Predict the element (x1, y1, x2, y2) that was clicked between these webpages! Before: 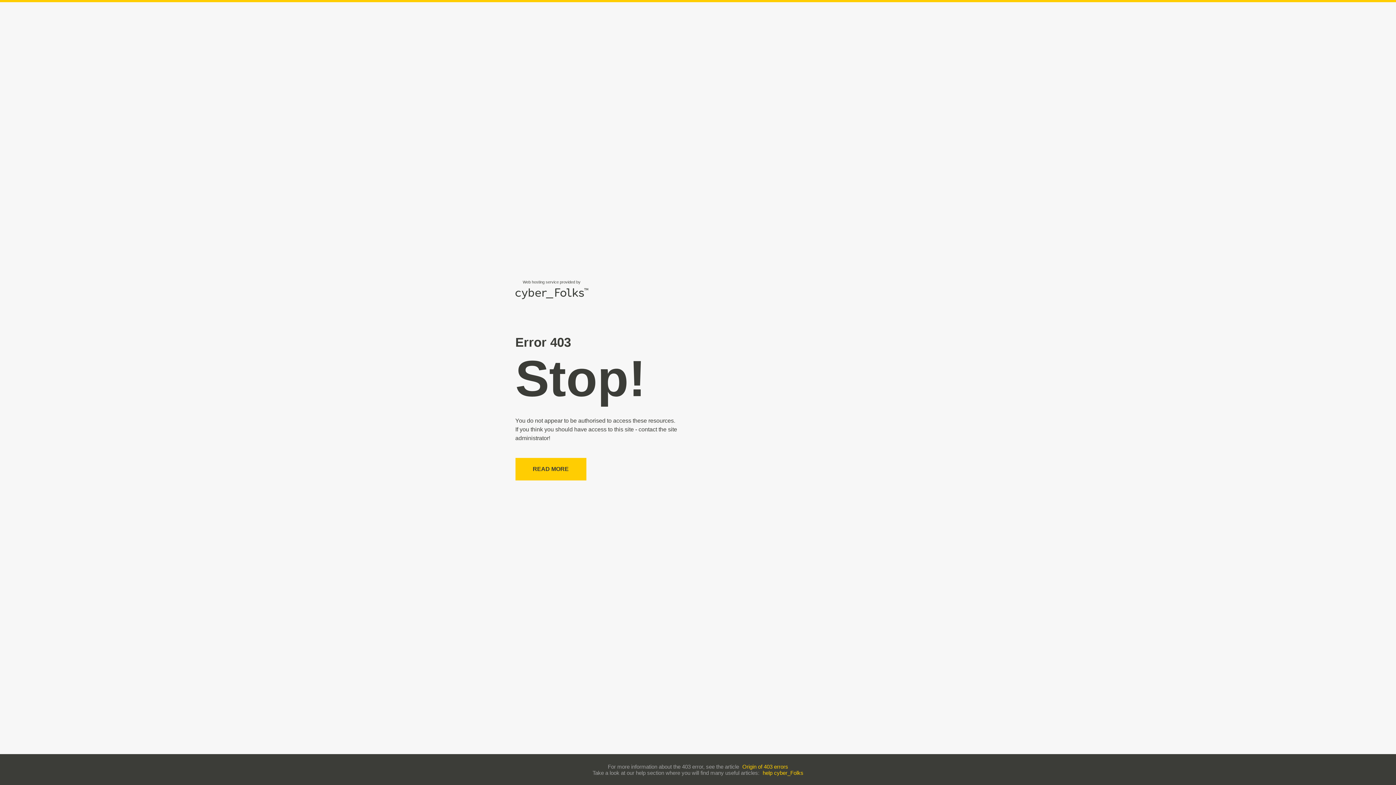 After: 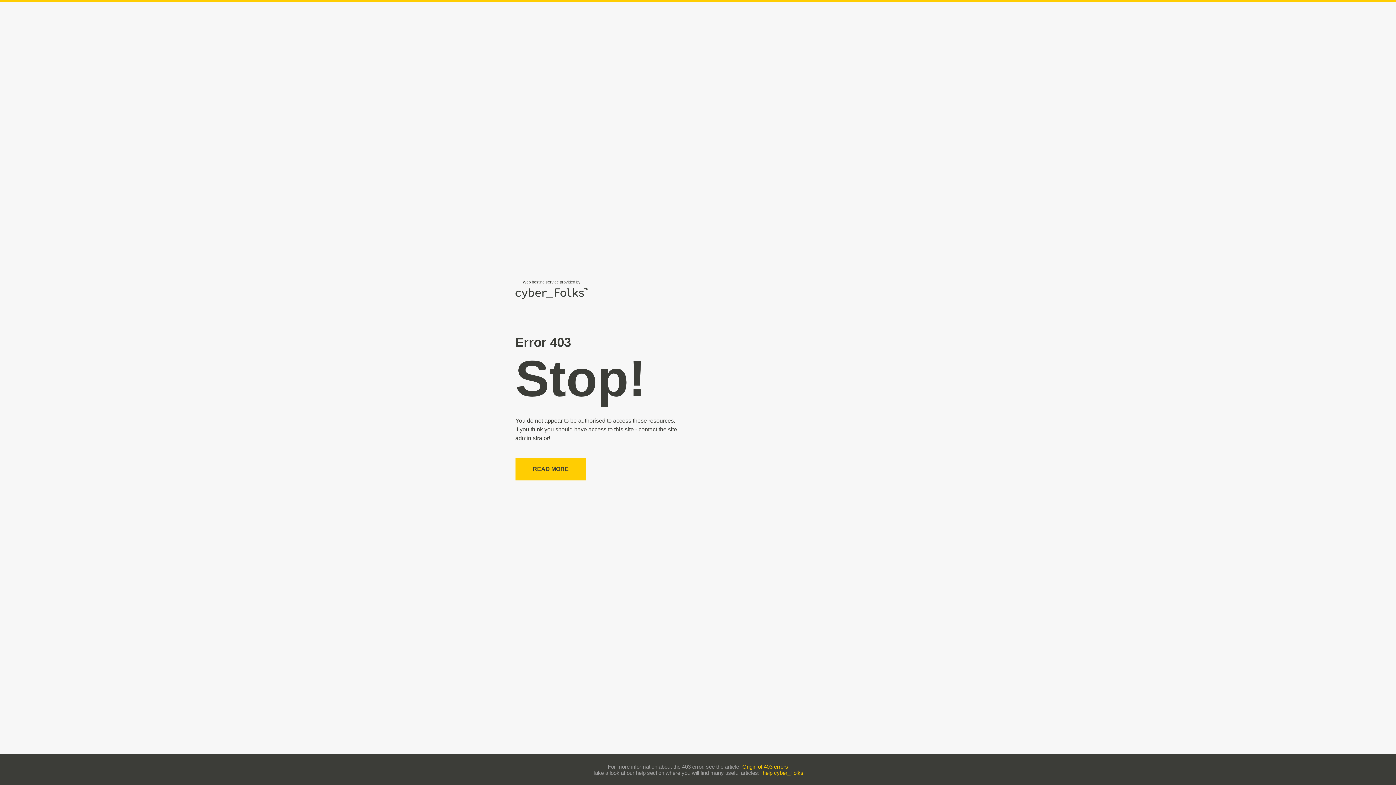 Action: label: Origin of 403 errors bbox: (742, 763, 788, 770)